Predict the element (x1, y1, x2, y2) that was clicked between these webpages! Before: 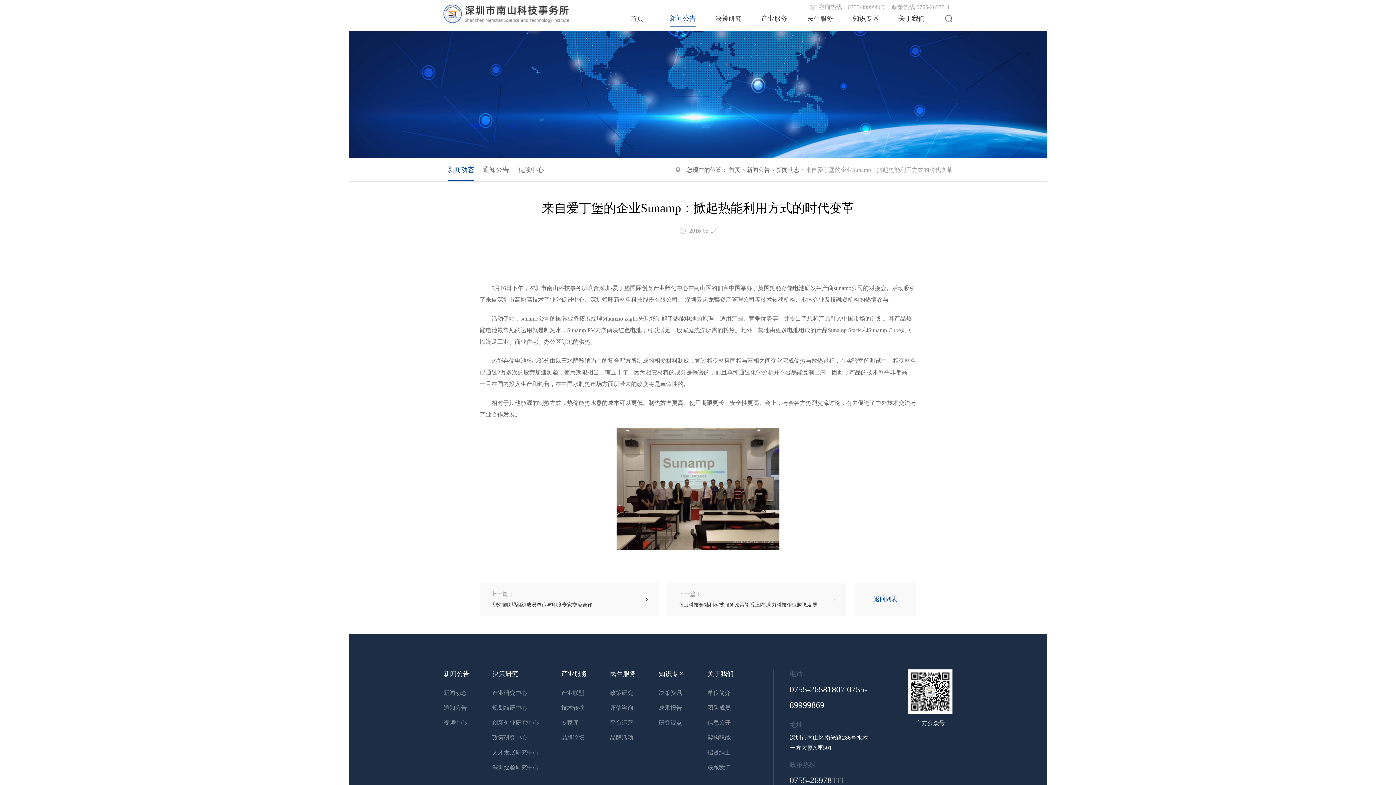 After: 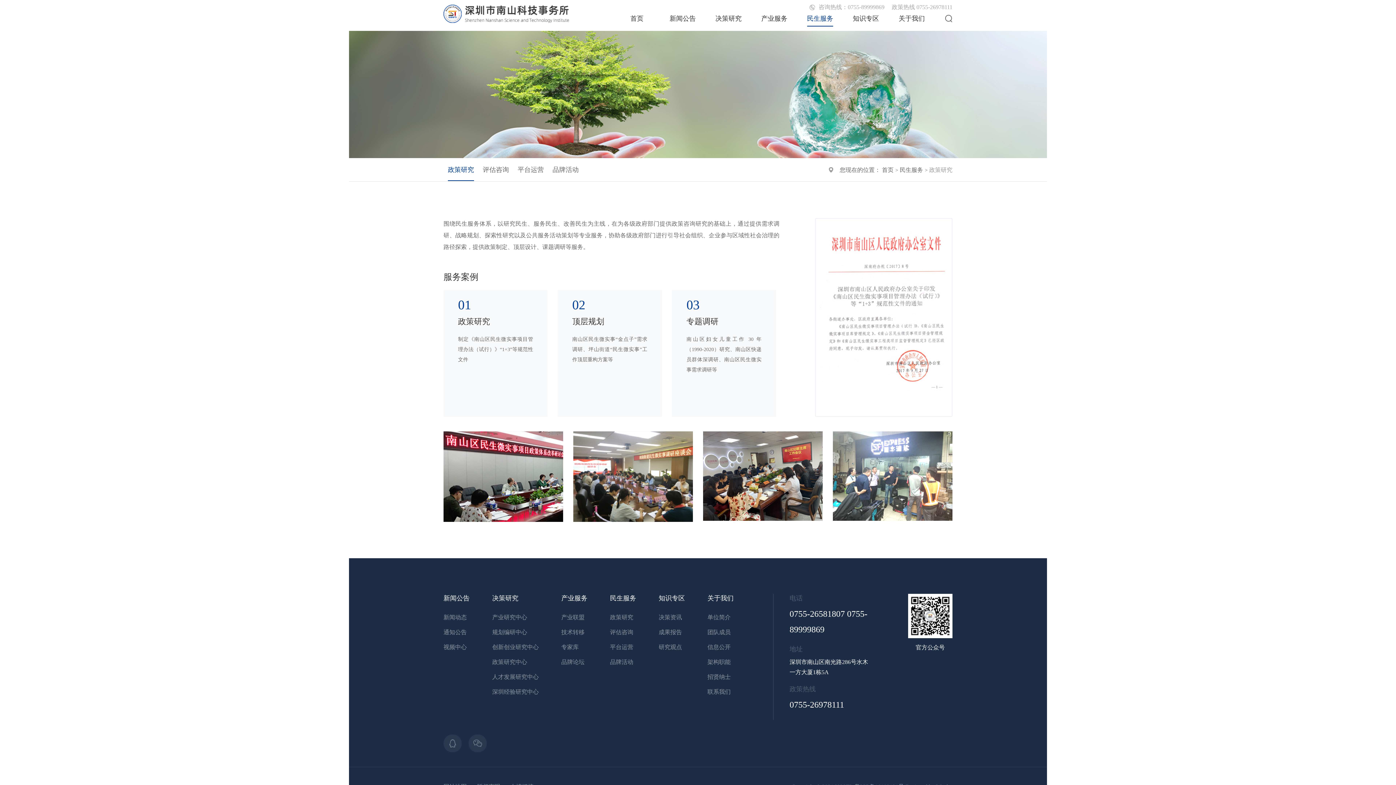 Action: label: 民生服务 bbox: (807, 11, 833, 25)